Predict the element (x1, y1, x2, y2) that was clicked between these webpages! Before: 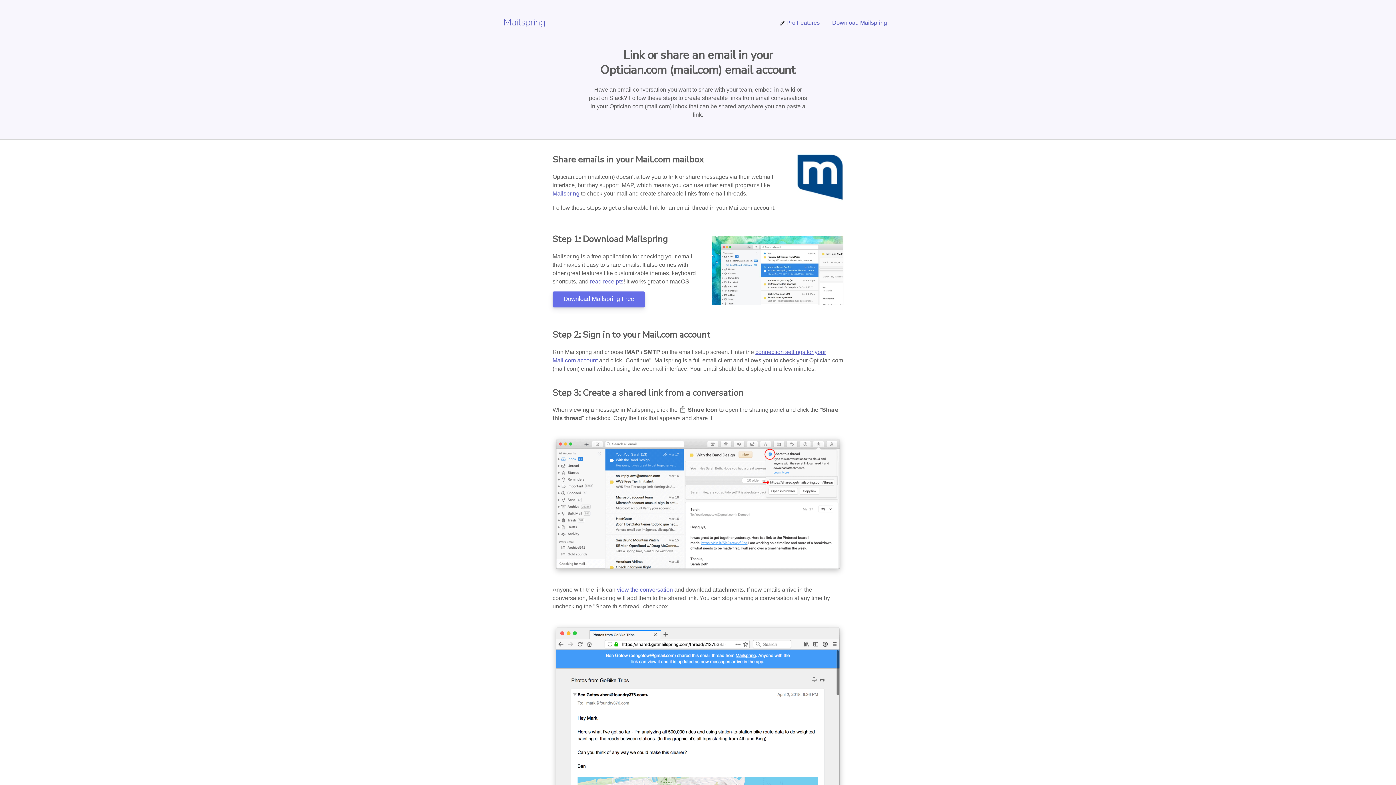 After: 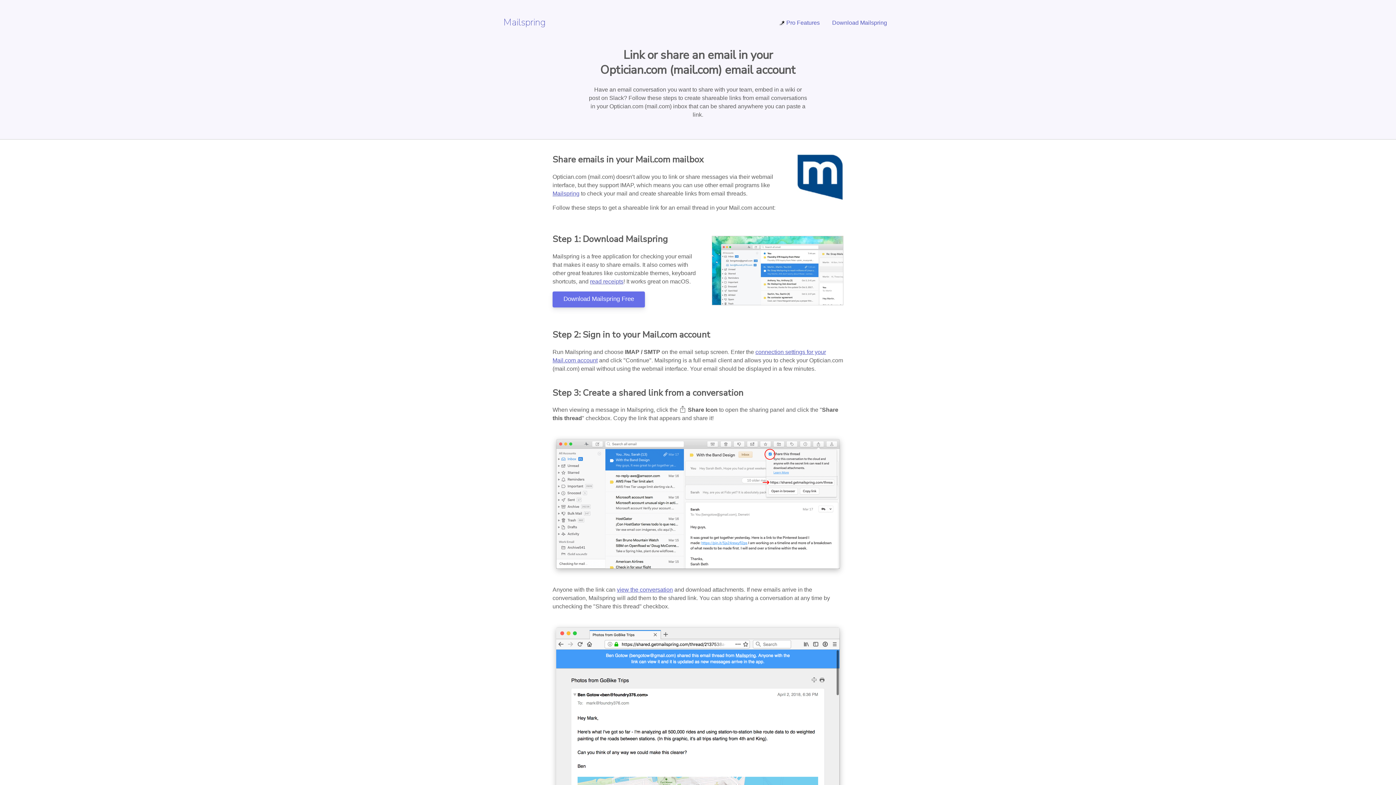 Action: label: view the conversation bbox: (617, 586, 673, 593)